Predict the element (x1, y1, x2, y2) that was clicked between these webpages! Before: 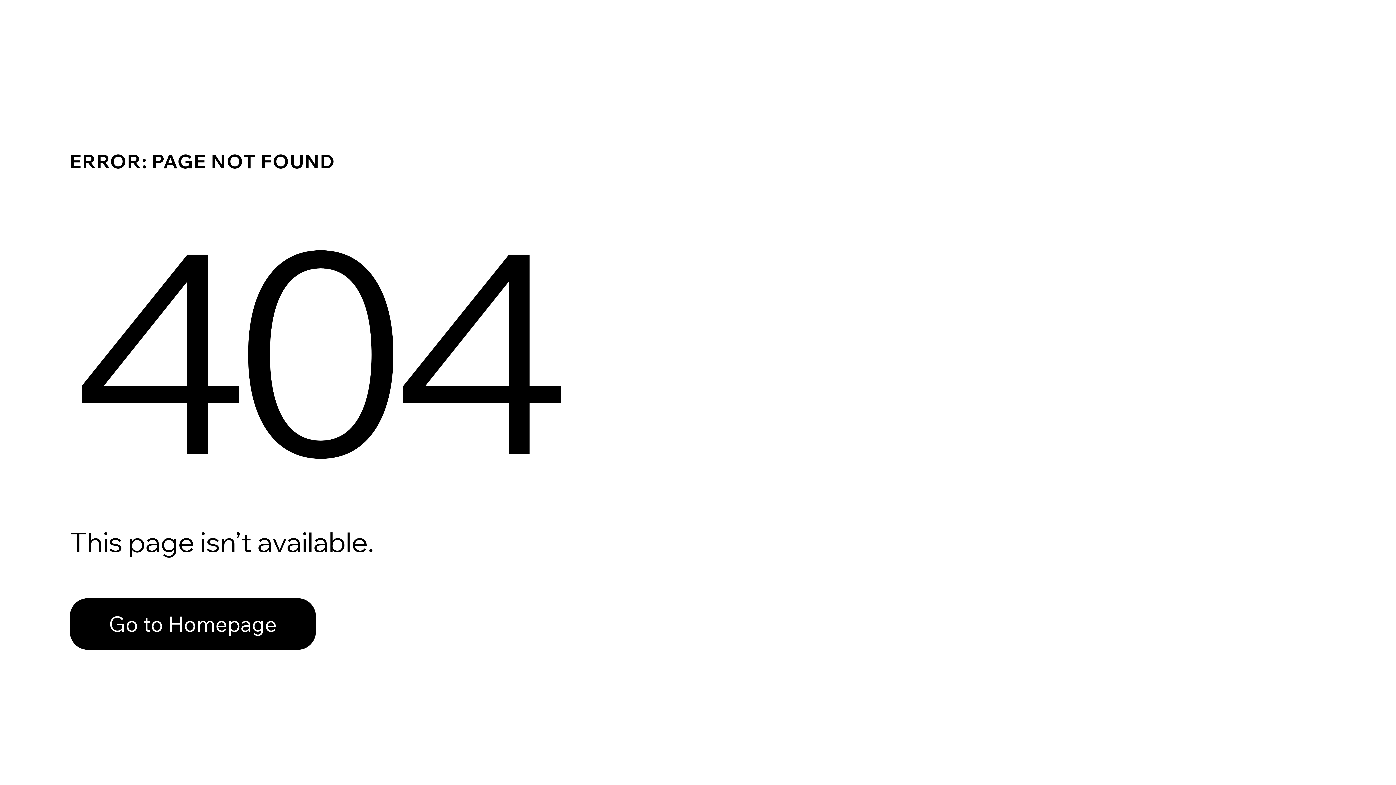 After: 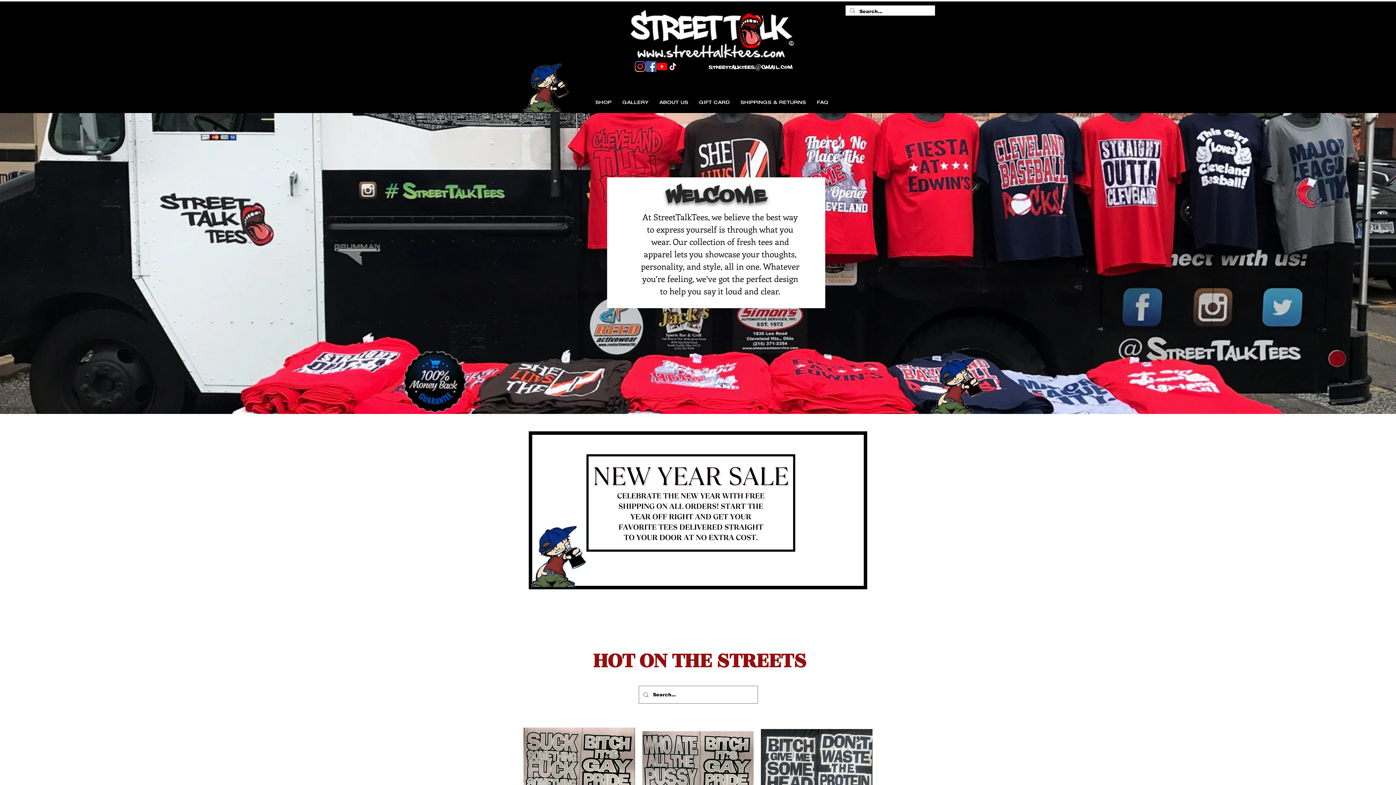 Action: bbox: (69, 598, 316, 650) label: Go to Homepage